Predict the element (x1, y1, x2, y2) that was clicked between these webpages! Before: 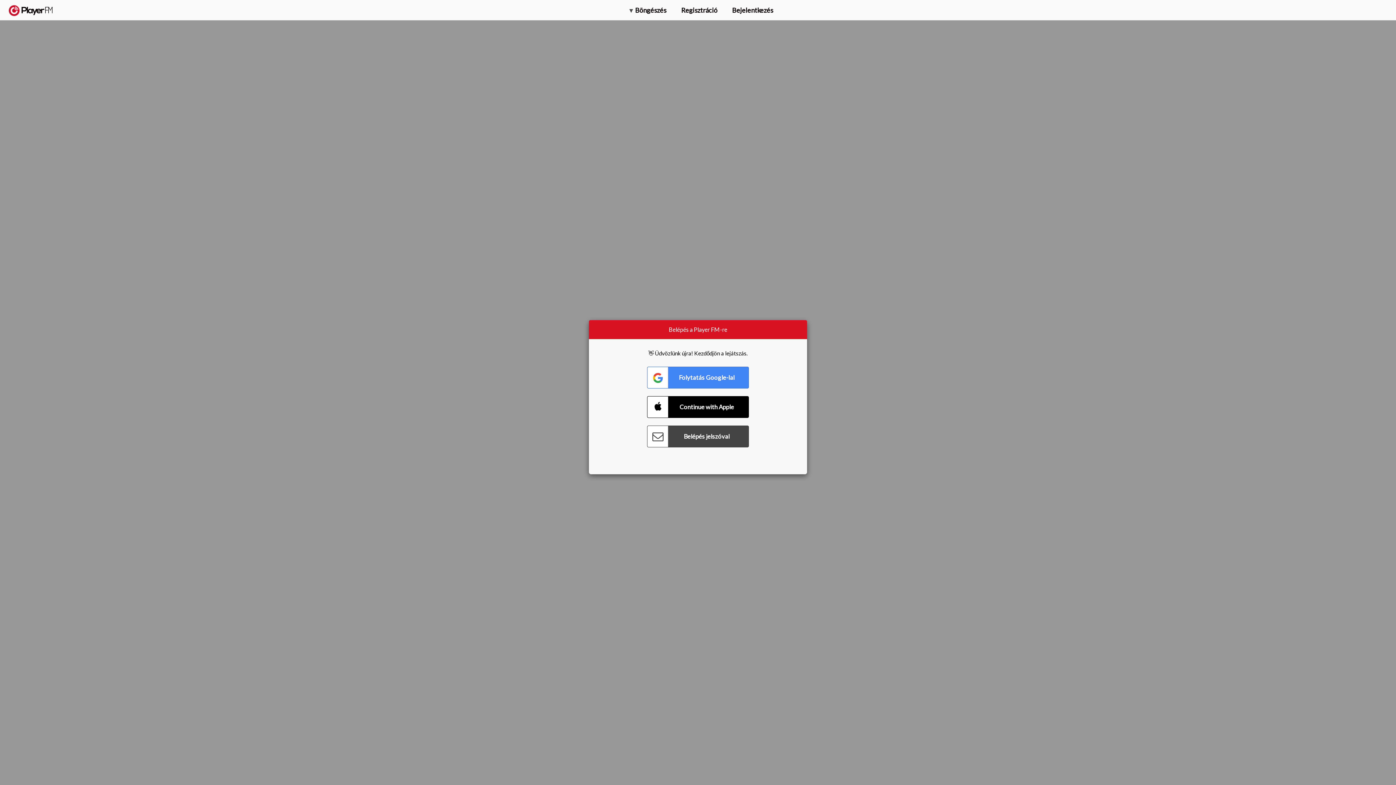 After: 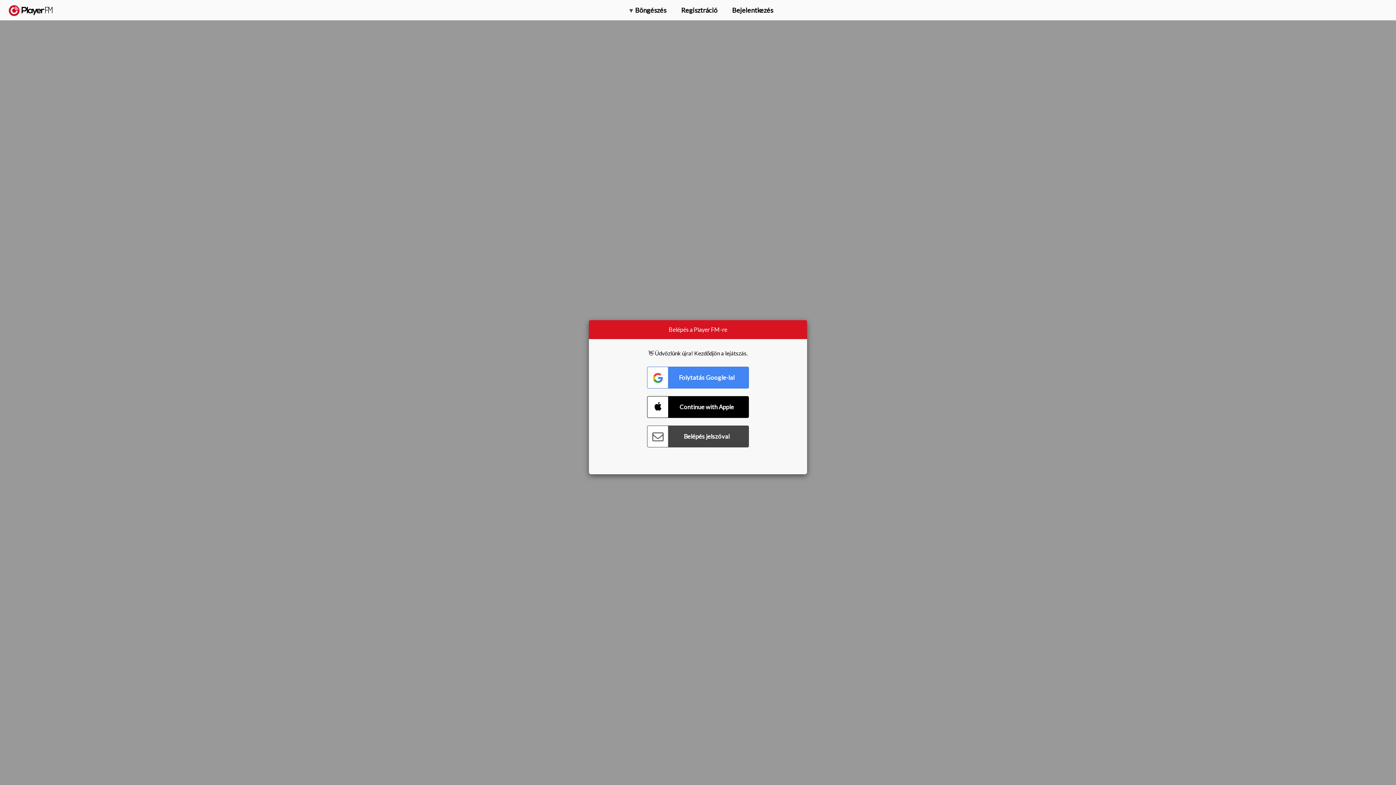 Action: label: Menu launcher bbox: (1375, 5, 1382, 13)